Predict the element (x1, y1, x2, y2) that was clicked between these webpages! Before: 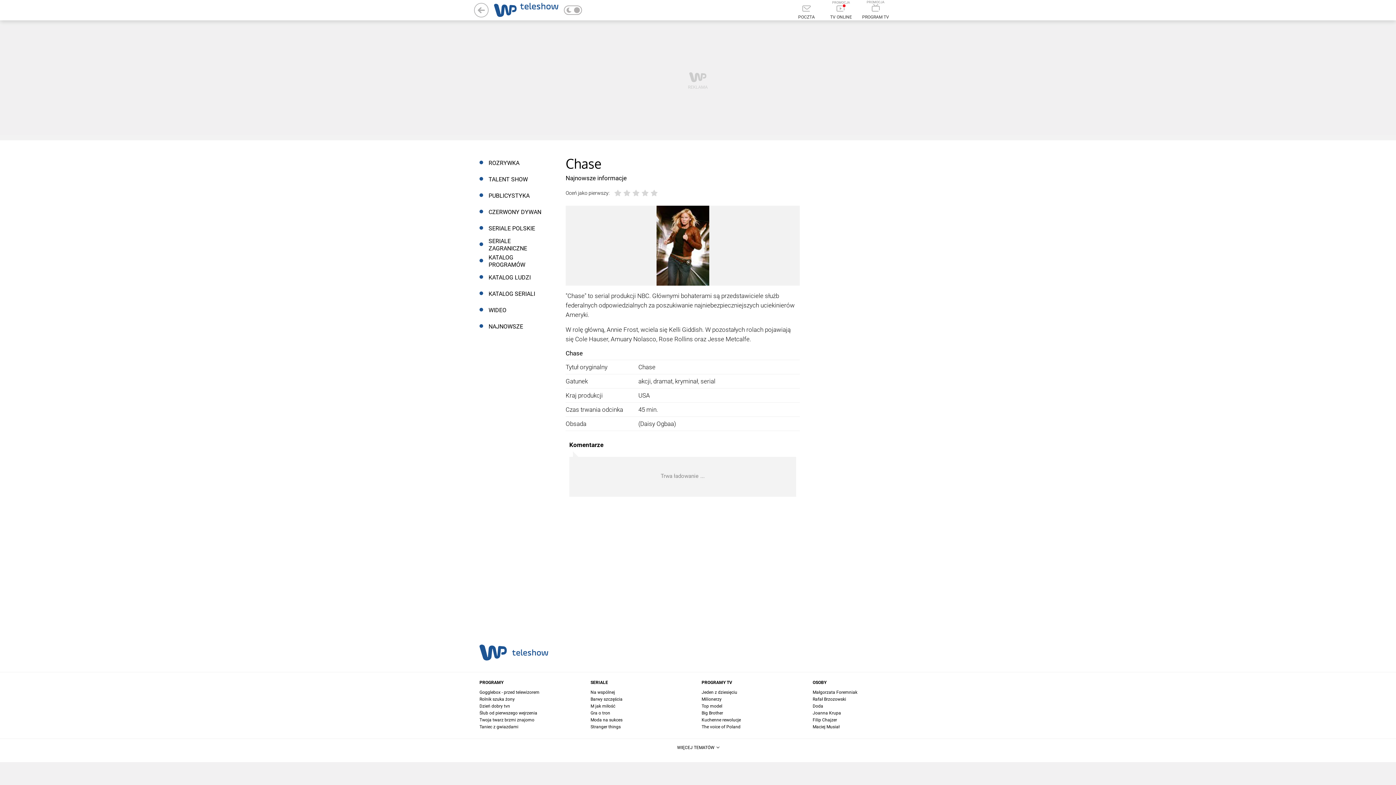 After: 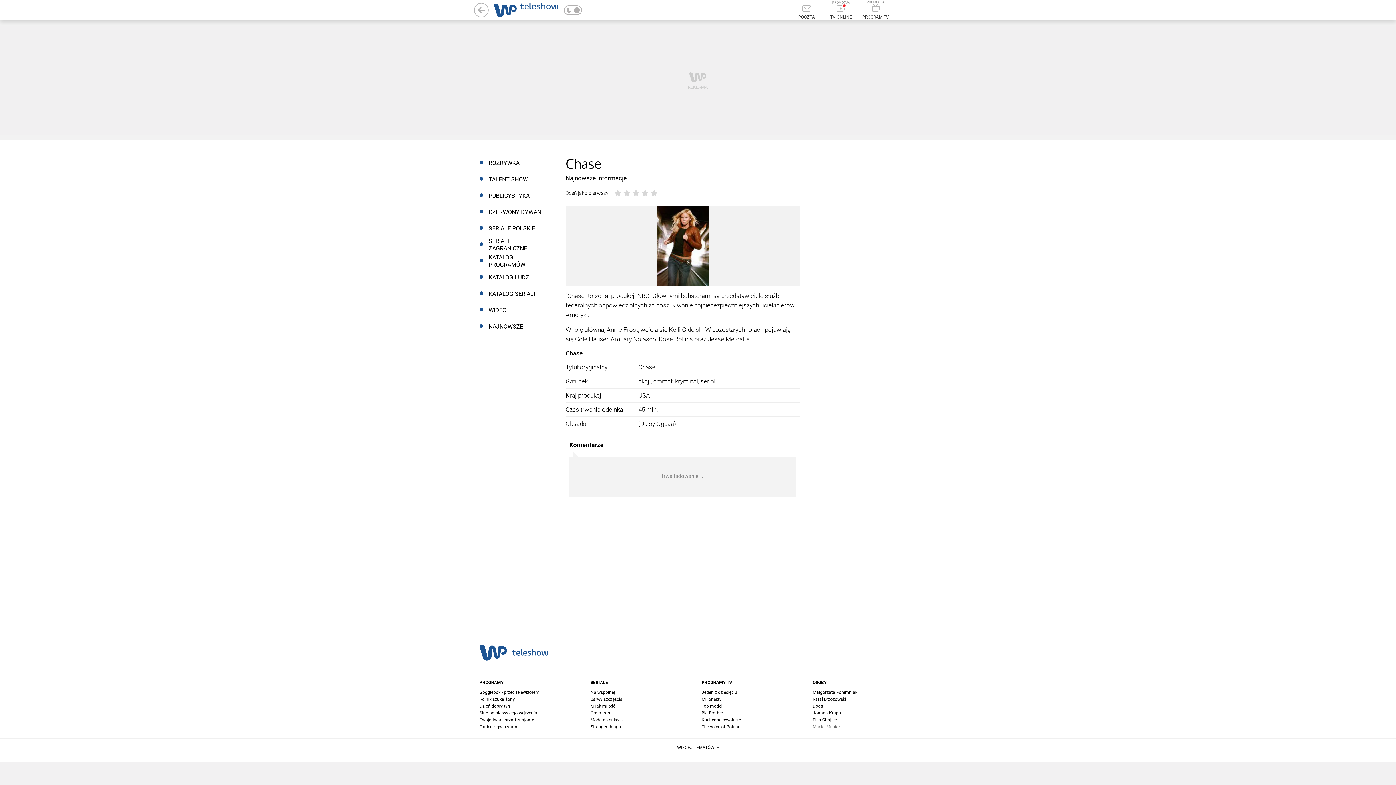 Action: label: Maciej Musiał bbox: (812, 724, 839, 729)